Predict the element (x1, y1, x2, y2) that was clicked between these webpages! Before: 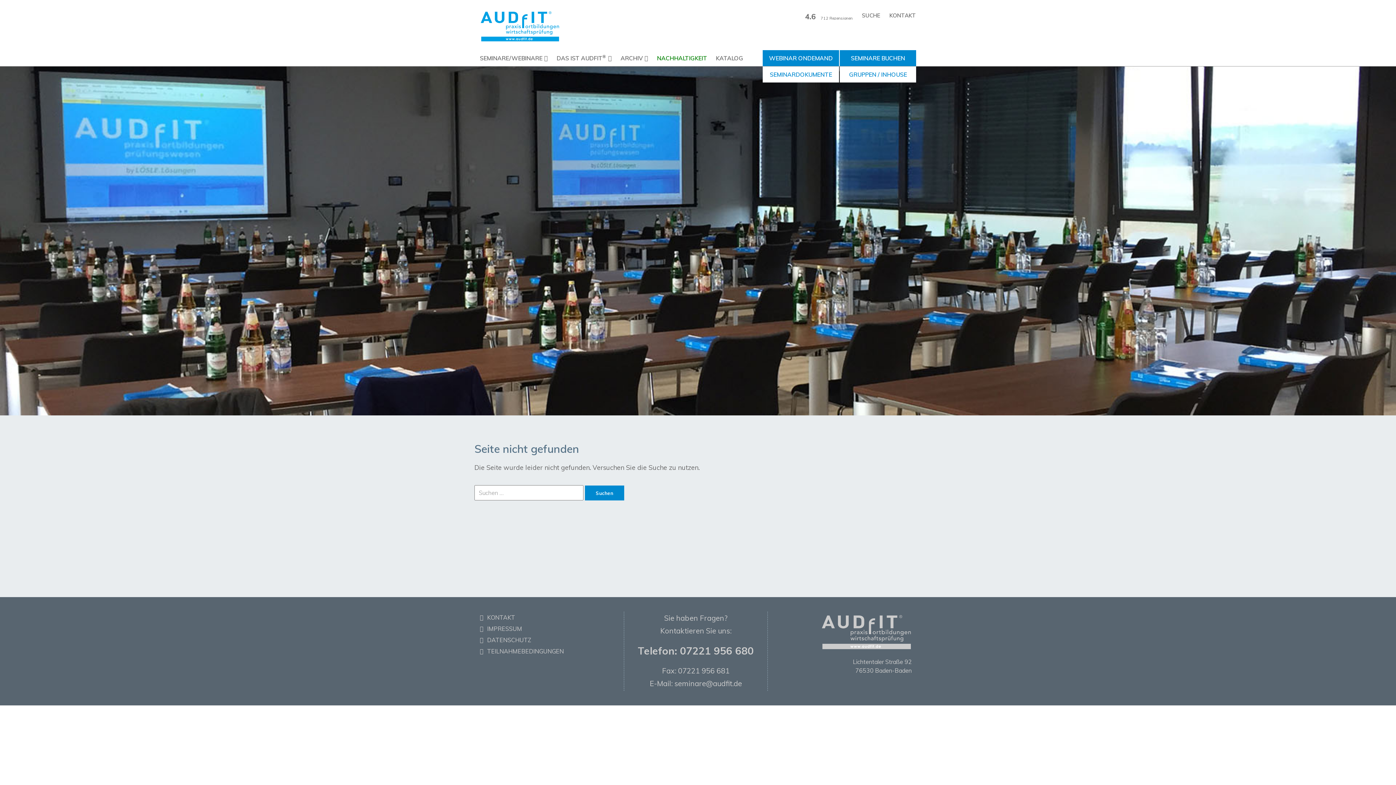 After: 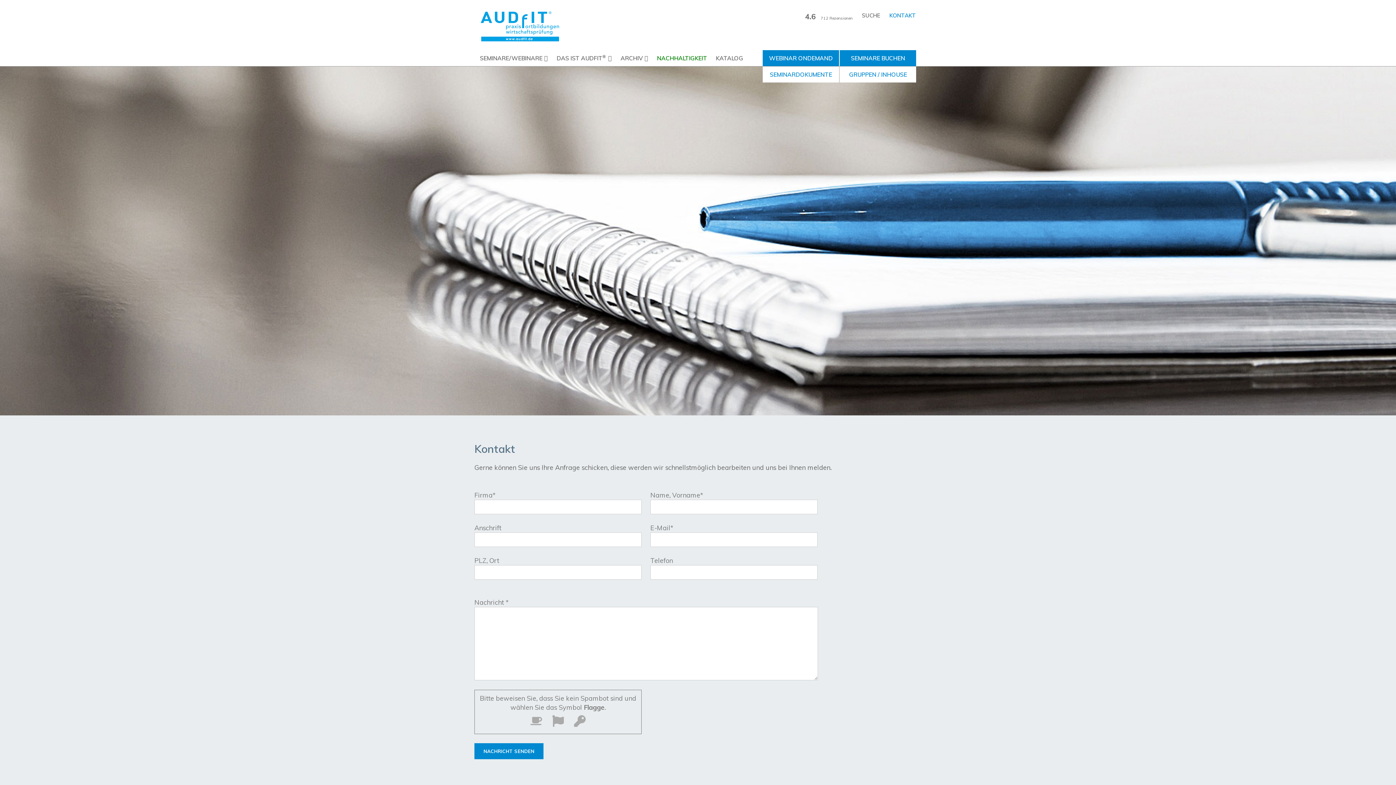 Action: label: KONTAKT bbox: (886, 4, 916, 26)